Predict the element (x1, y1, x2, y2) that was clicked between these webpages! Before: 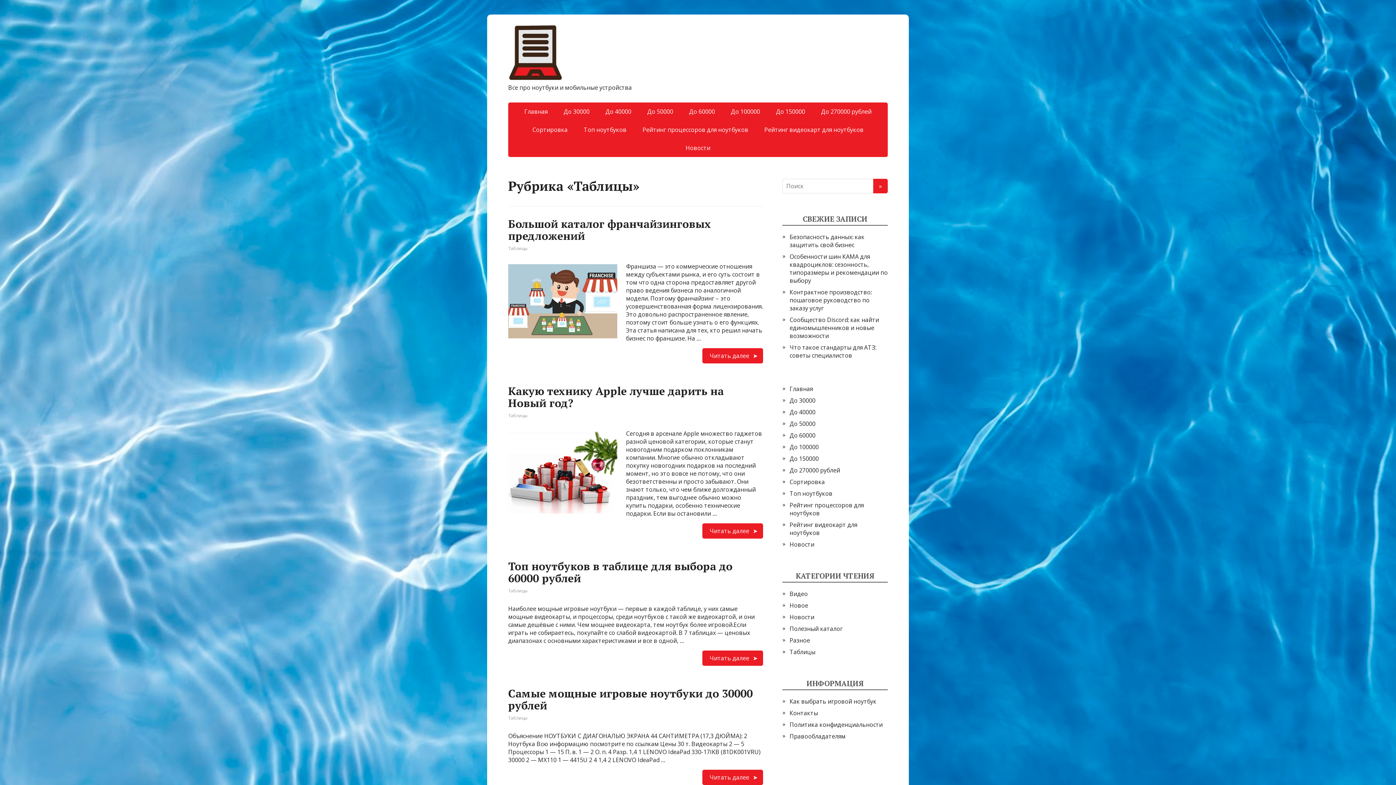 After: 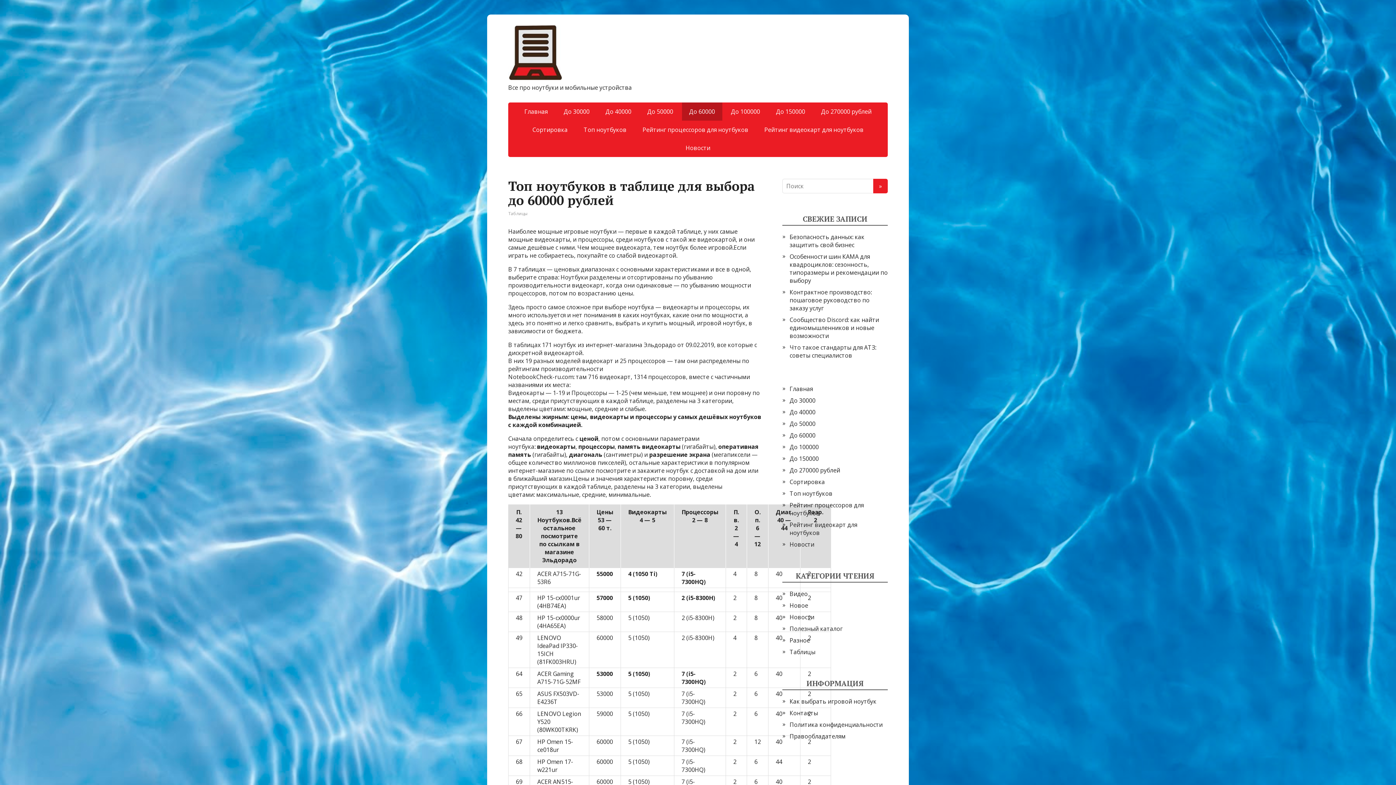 Action: bbox: (508, 559, 732, 585) label: Топ ноутбуков в таблице для выбора до 60000 рублей